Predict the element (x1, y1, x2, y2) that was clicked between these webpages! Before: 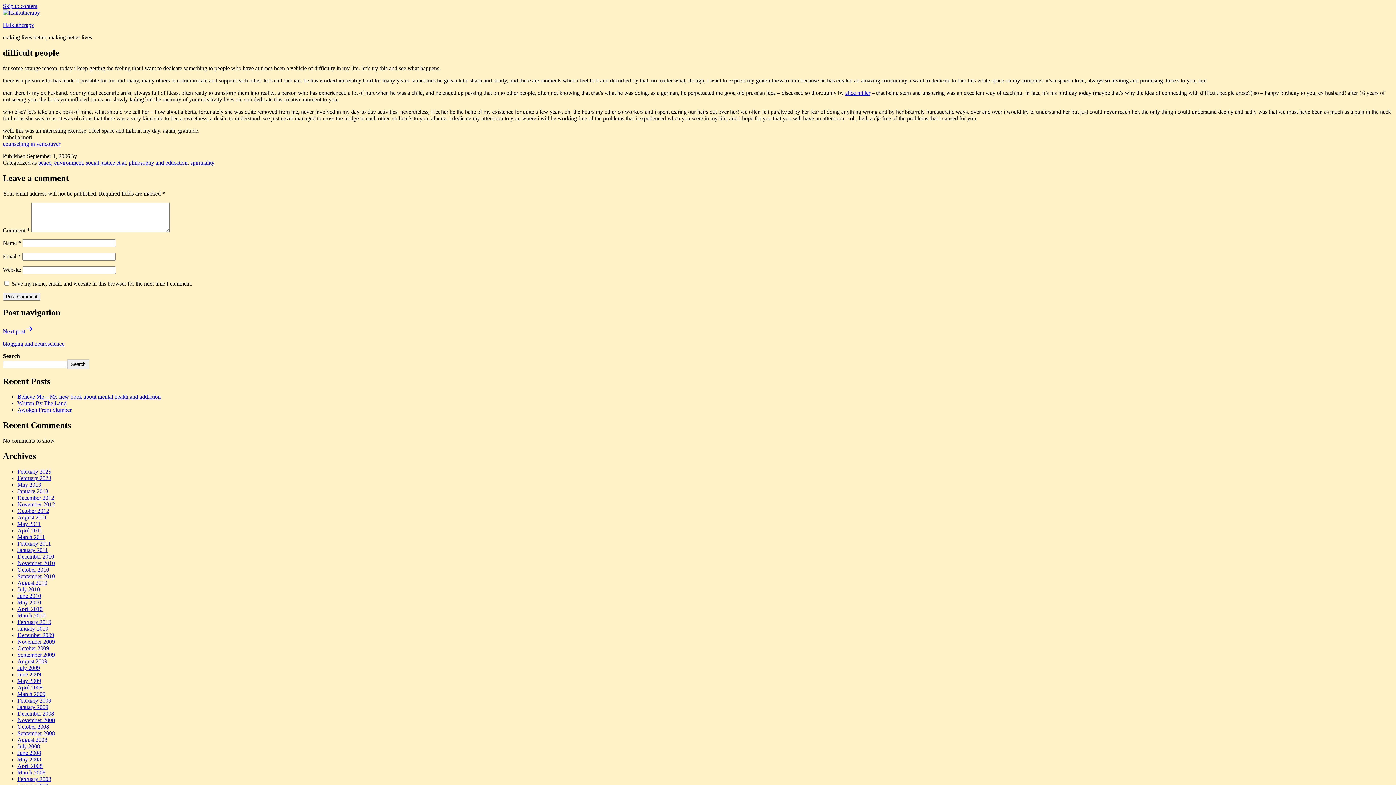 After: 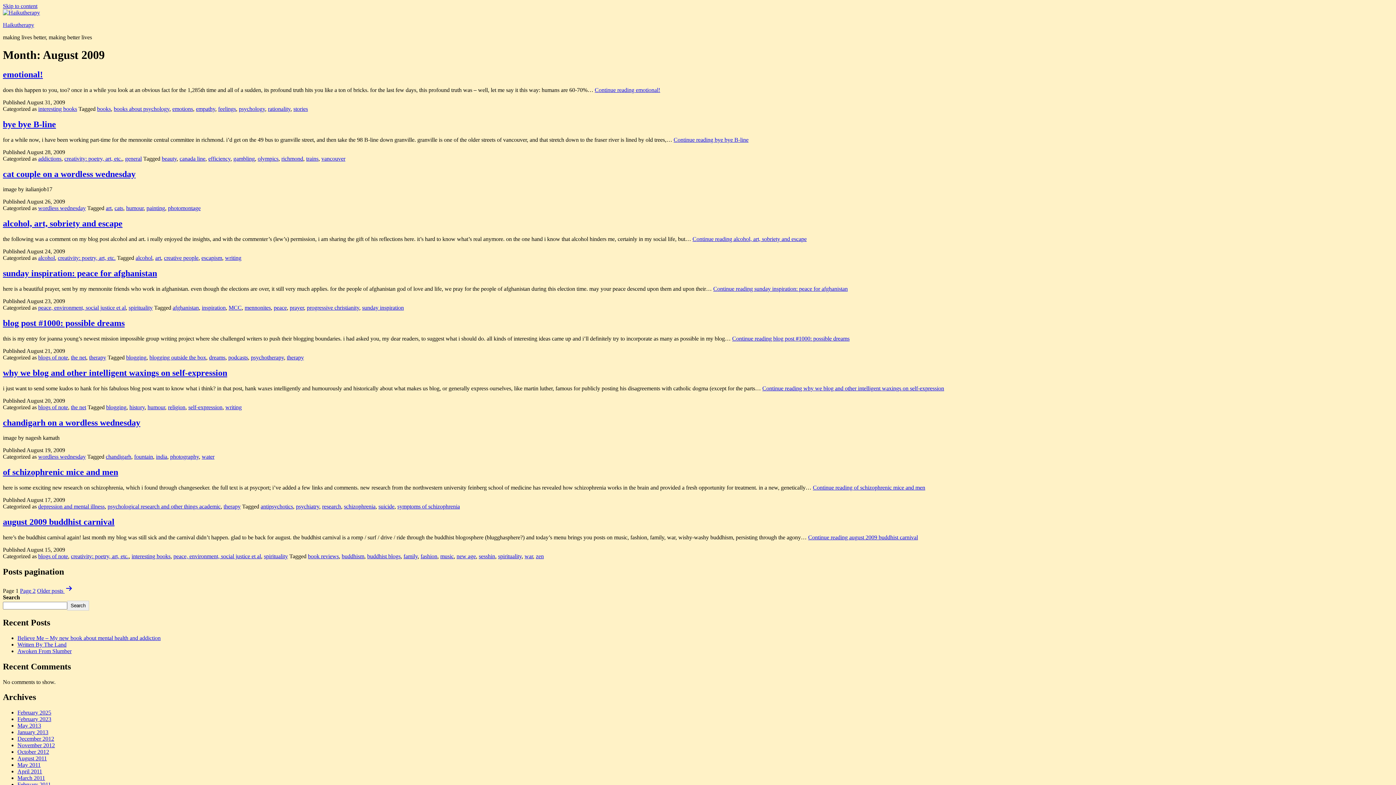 Action: bbox: (17, 658, 47, 664) label: August 2009